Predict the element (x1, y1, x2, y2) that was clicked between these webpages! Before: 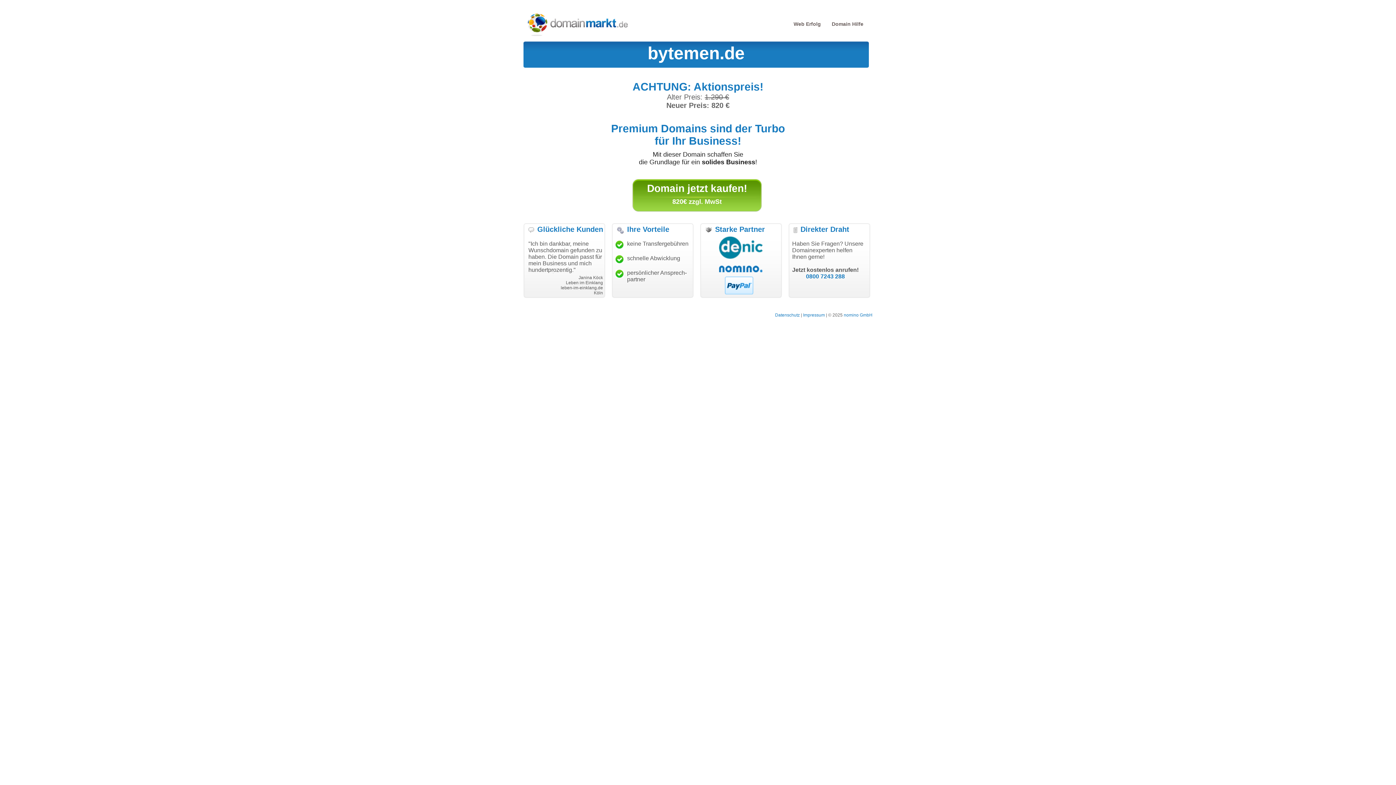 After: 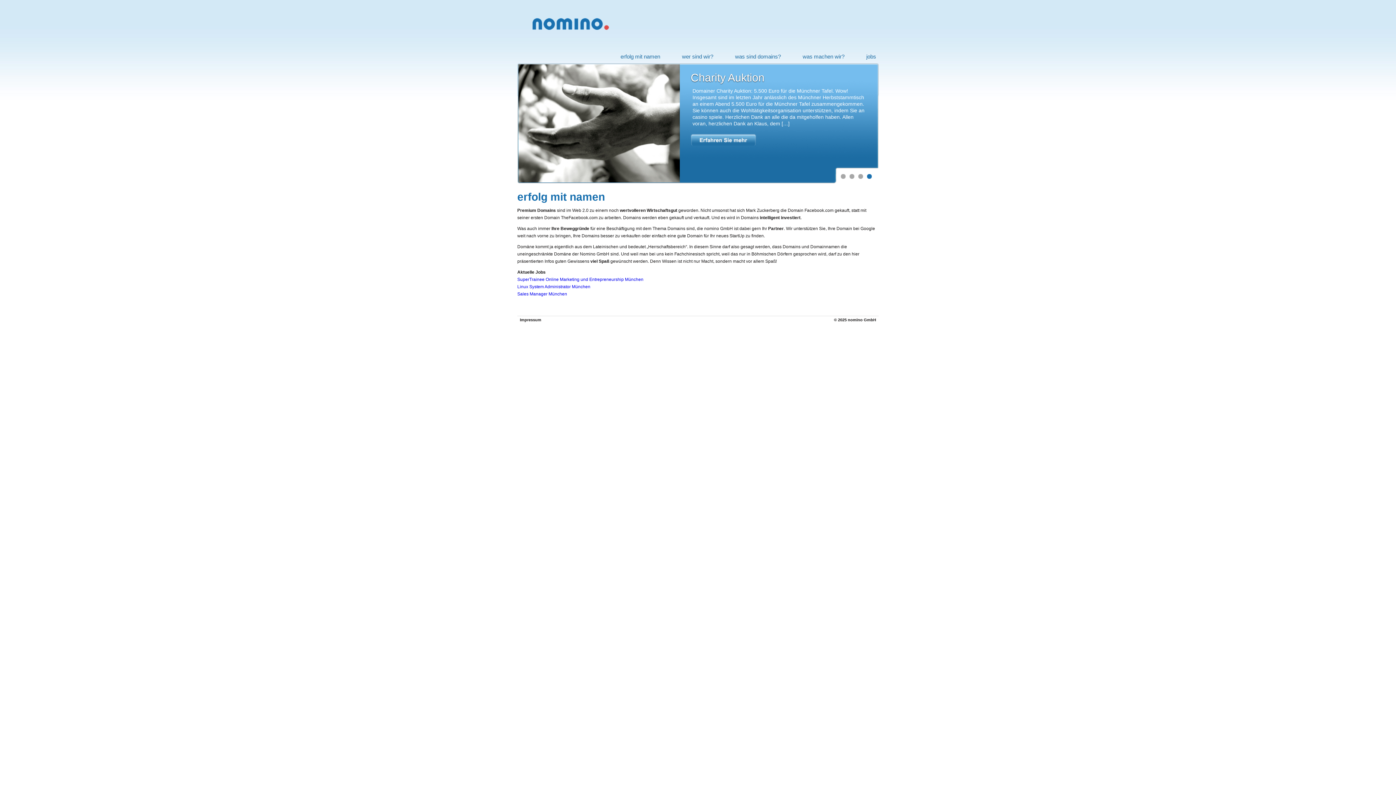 Action: bbox: (844, 312, 872, 317) label: nomino GmbH